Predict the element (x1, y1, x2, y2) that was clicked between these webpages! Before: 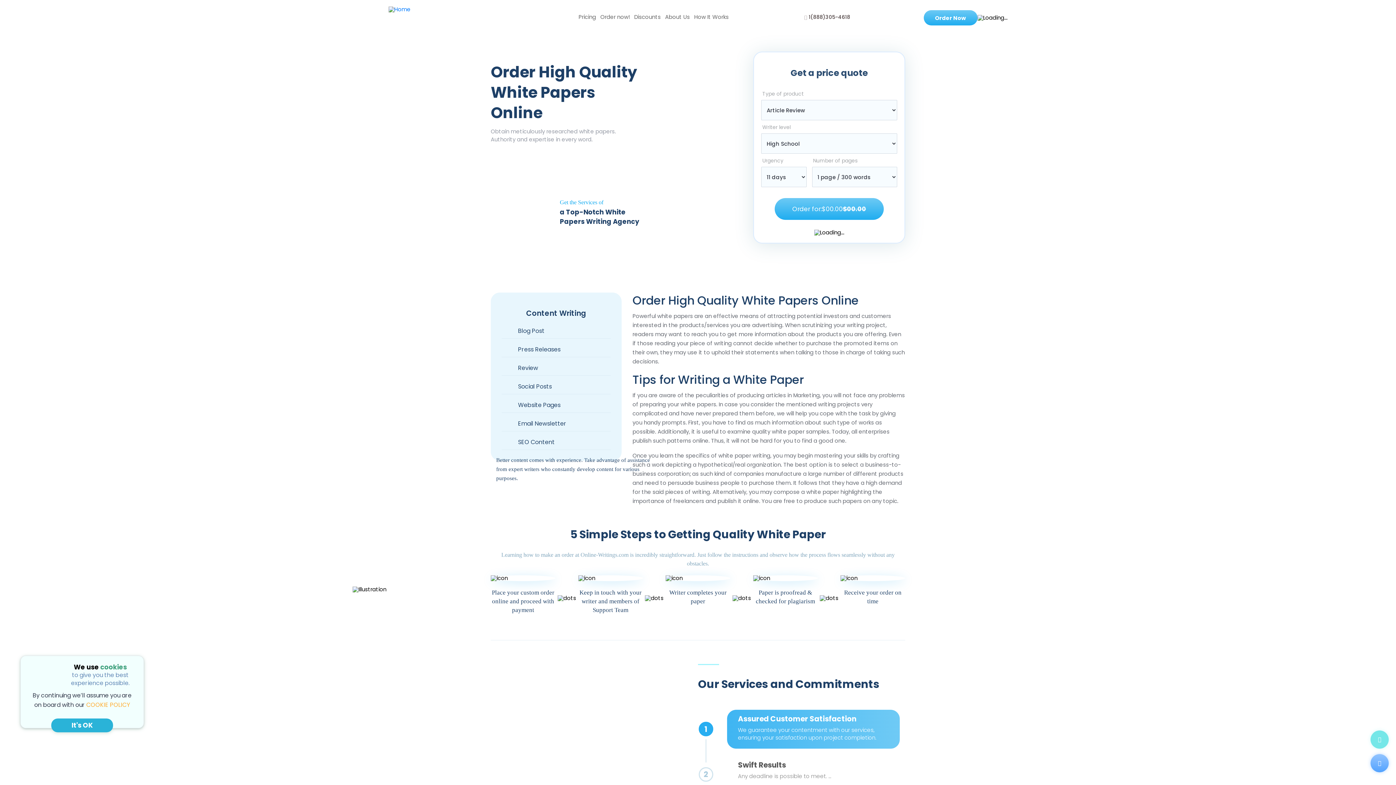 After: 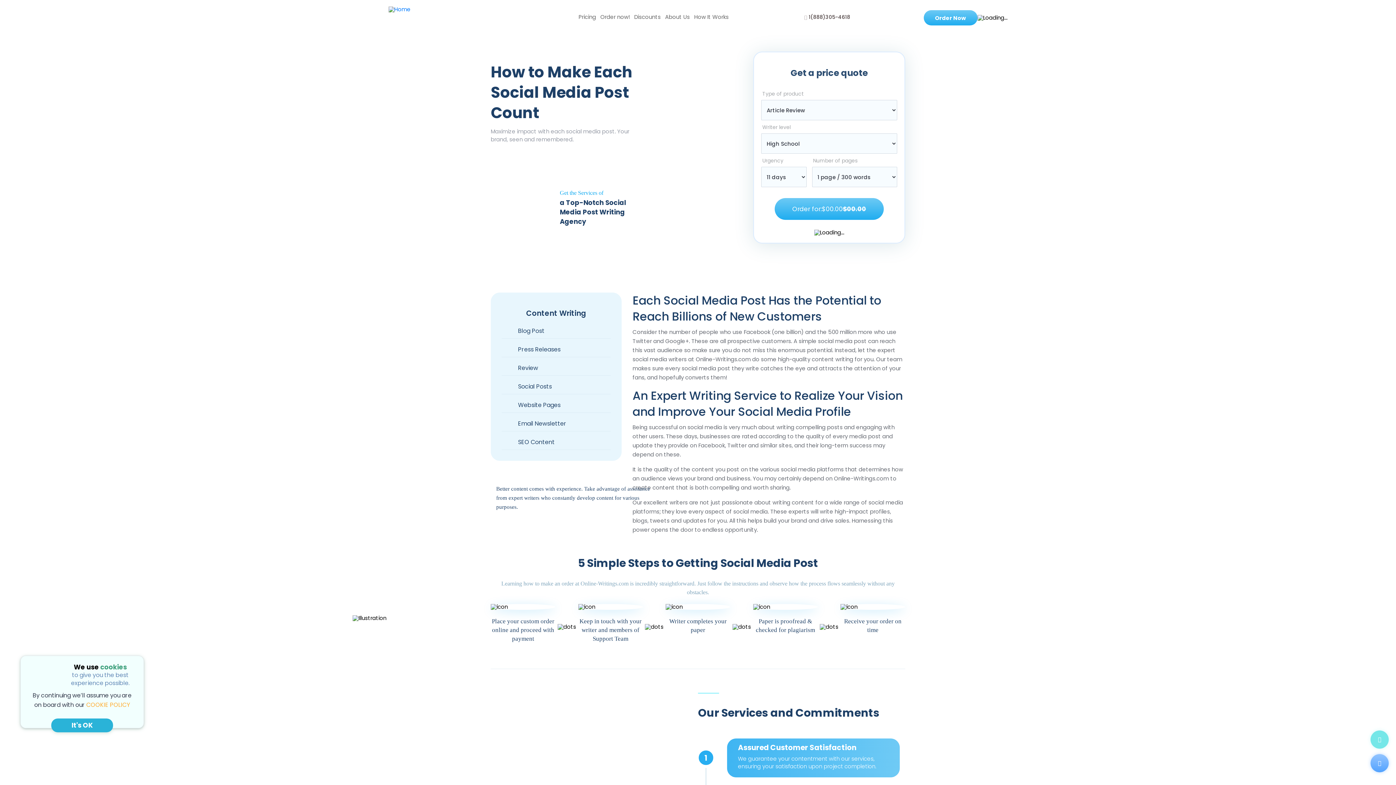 Action: bbox: (501, 379, 610, 394) label: Social Posts